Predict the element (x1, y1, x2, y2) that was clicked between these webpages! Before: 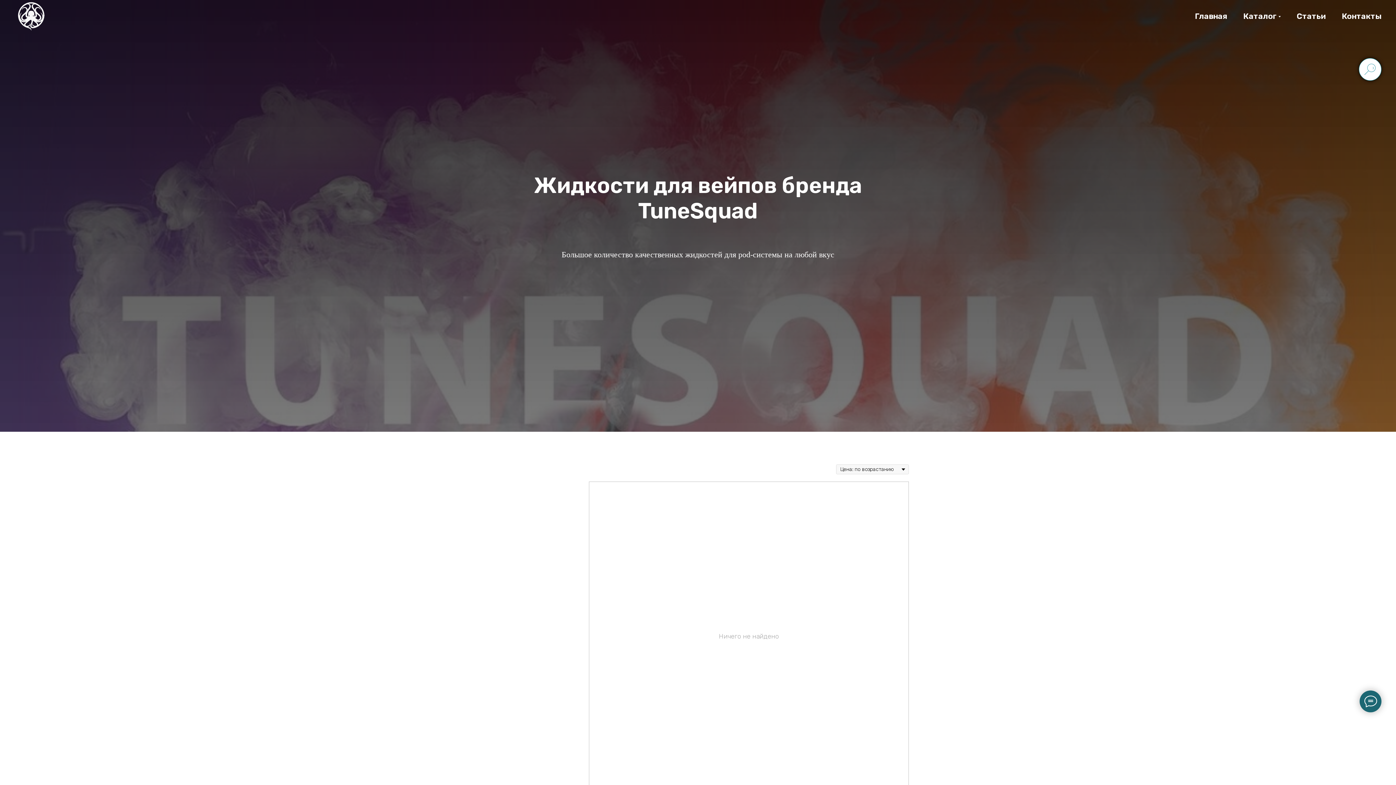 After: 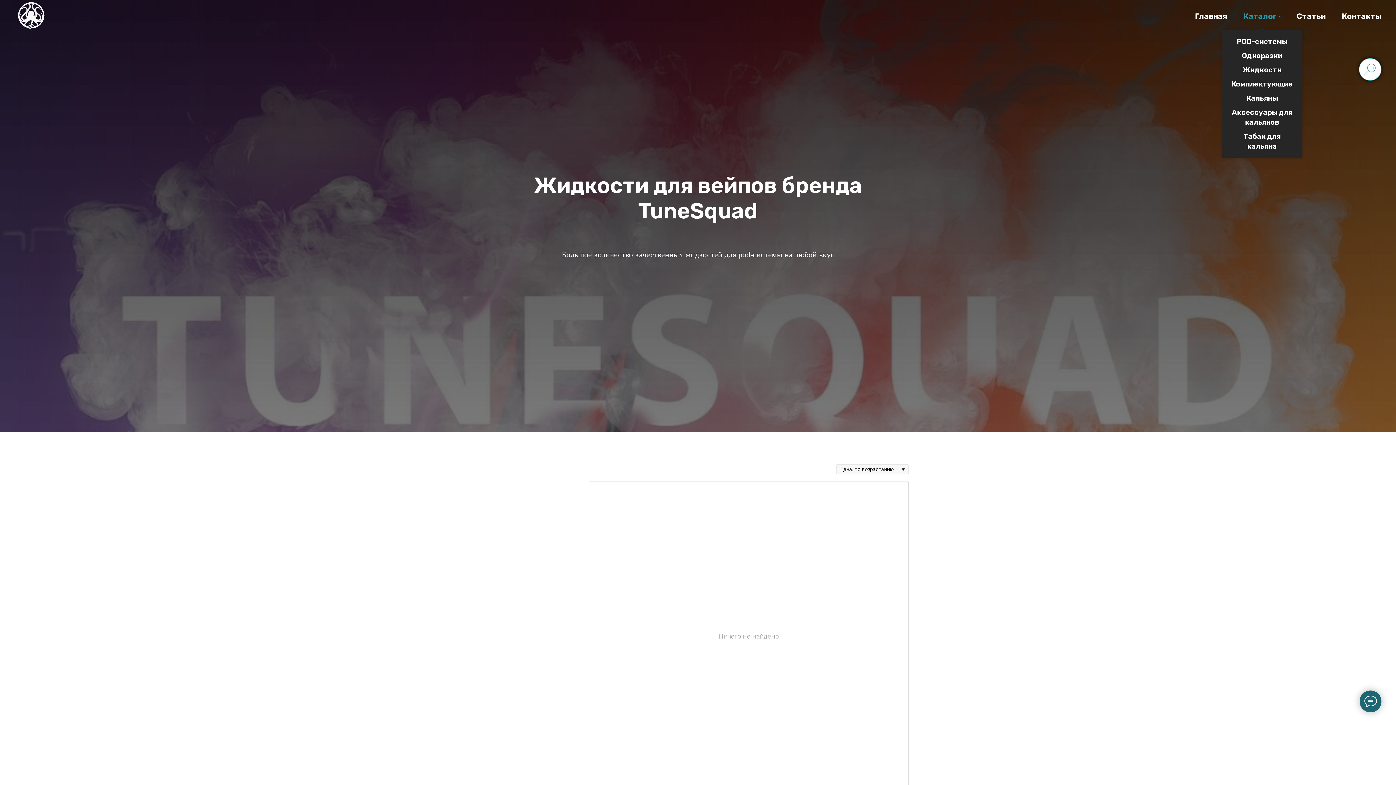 Action: label: Каталог bbox: (1243, 11, 1281, 21)